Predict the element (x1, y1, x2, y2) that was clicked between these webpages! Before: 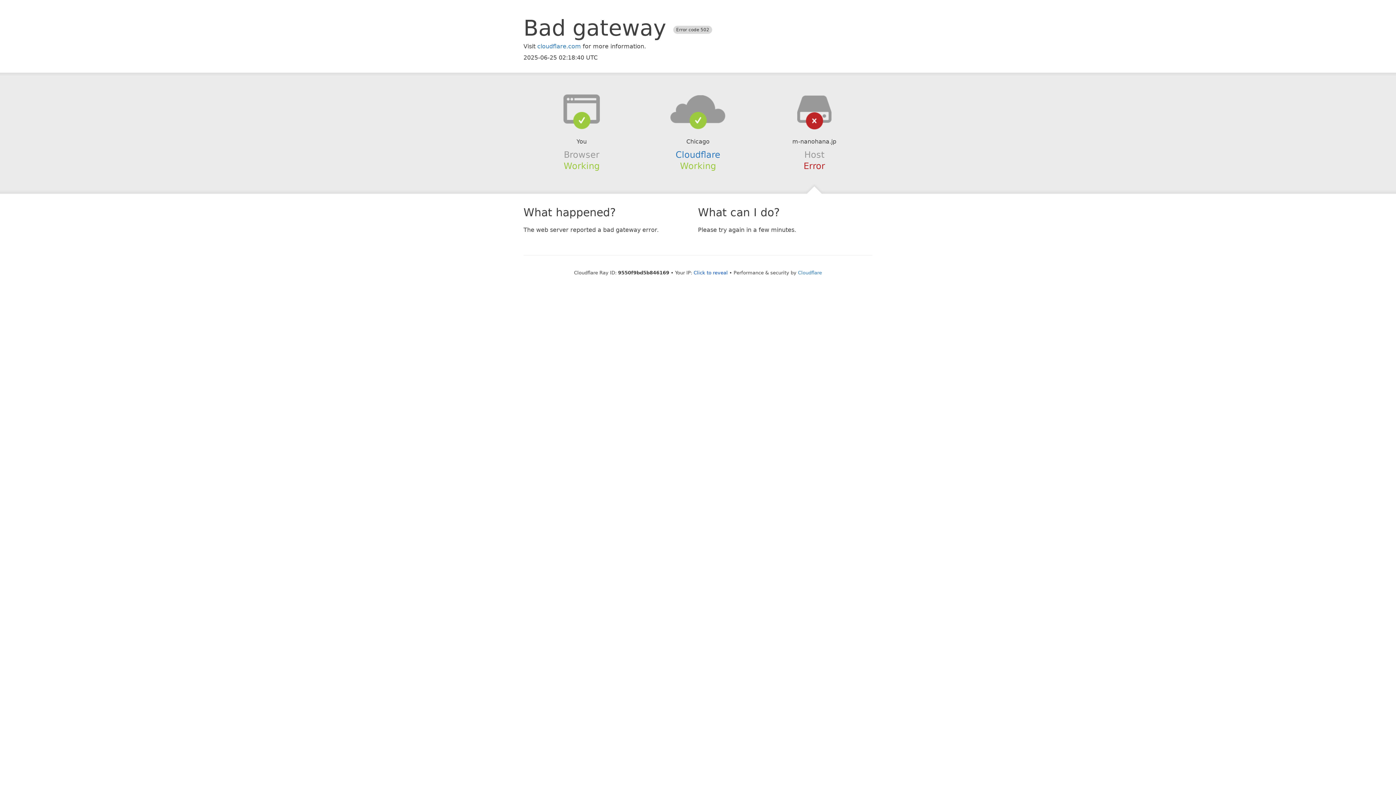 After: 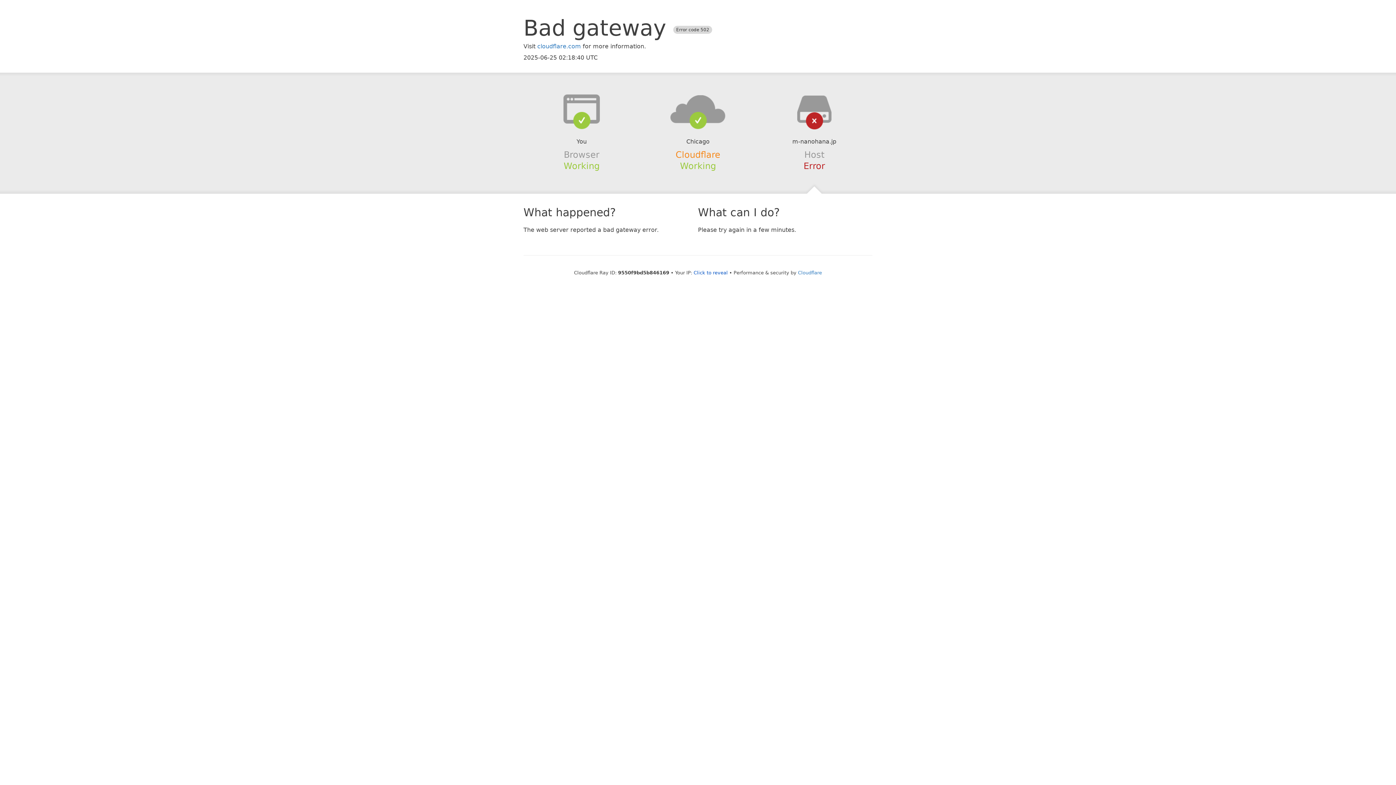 Action: bbox: (675, 149, 720, 159) label: Cloudflare